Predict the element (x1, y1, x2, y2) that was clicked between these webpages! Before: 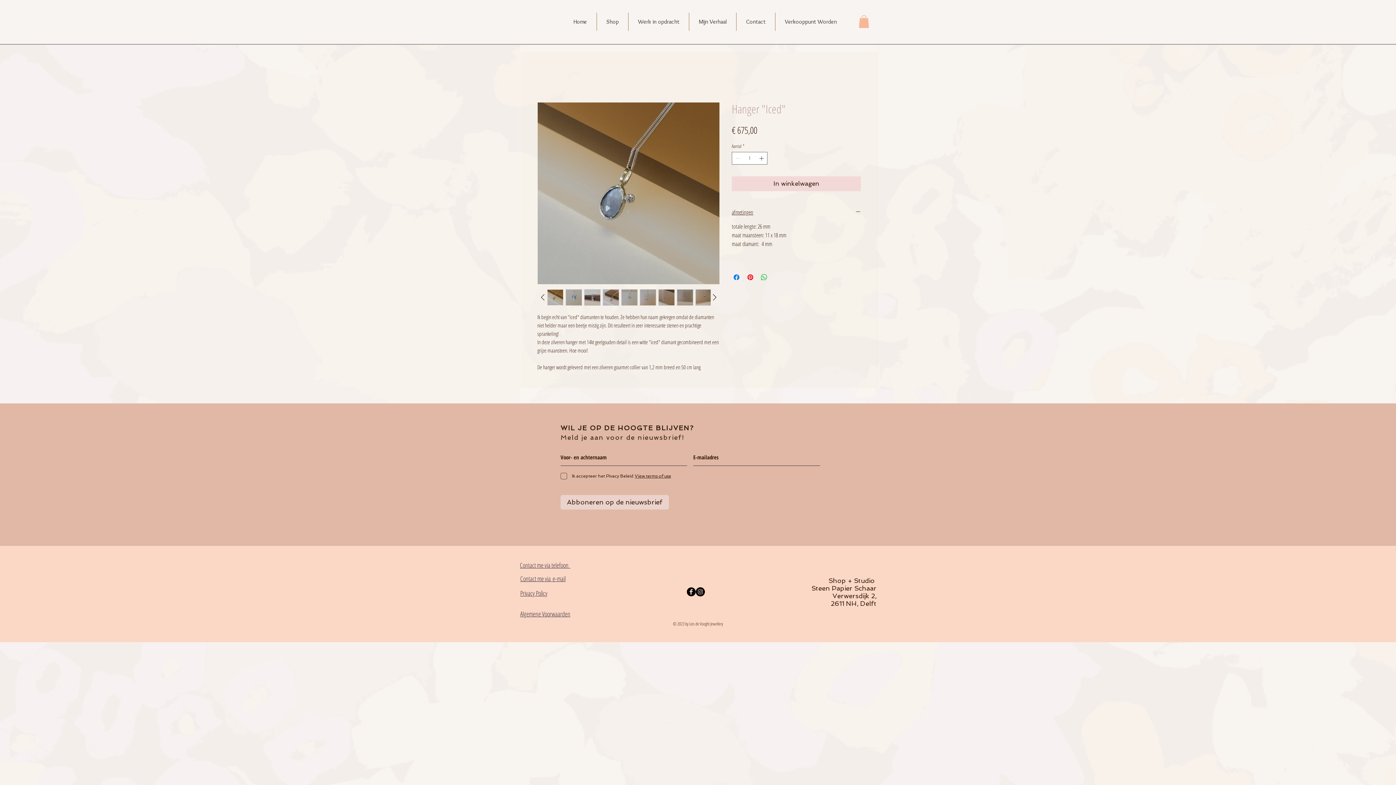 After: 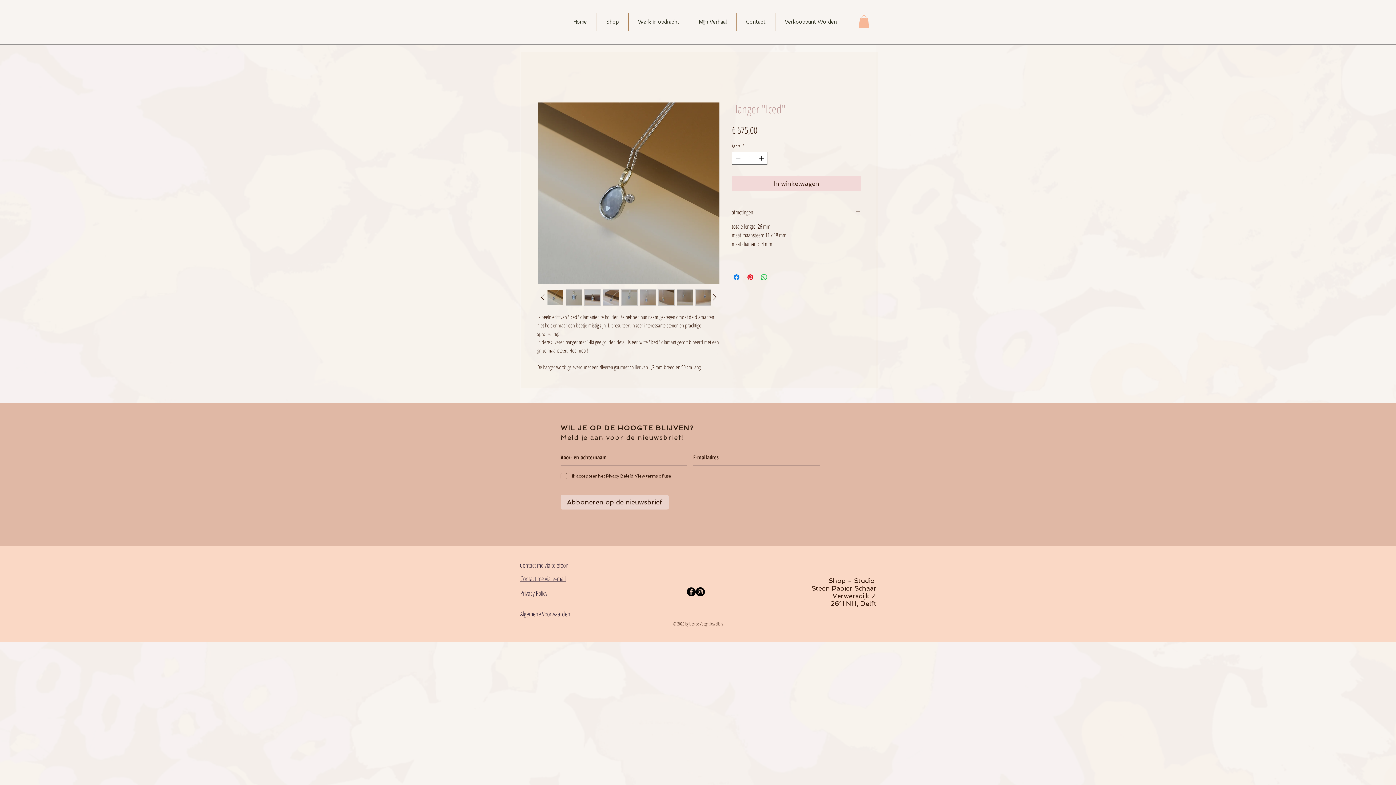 Action: label: Privacy Policy bbox: (520, 587, 547, 598)